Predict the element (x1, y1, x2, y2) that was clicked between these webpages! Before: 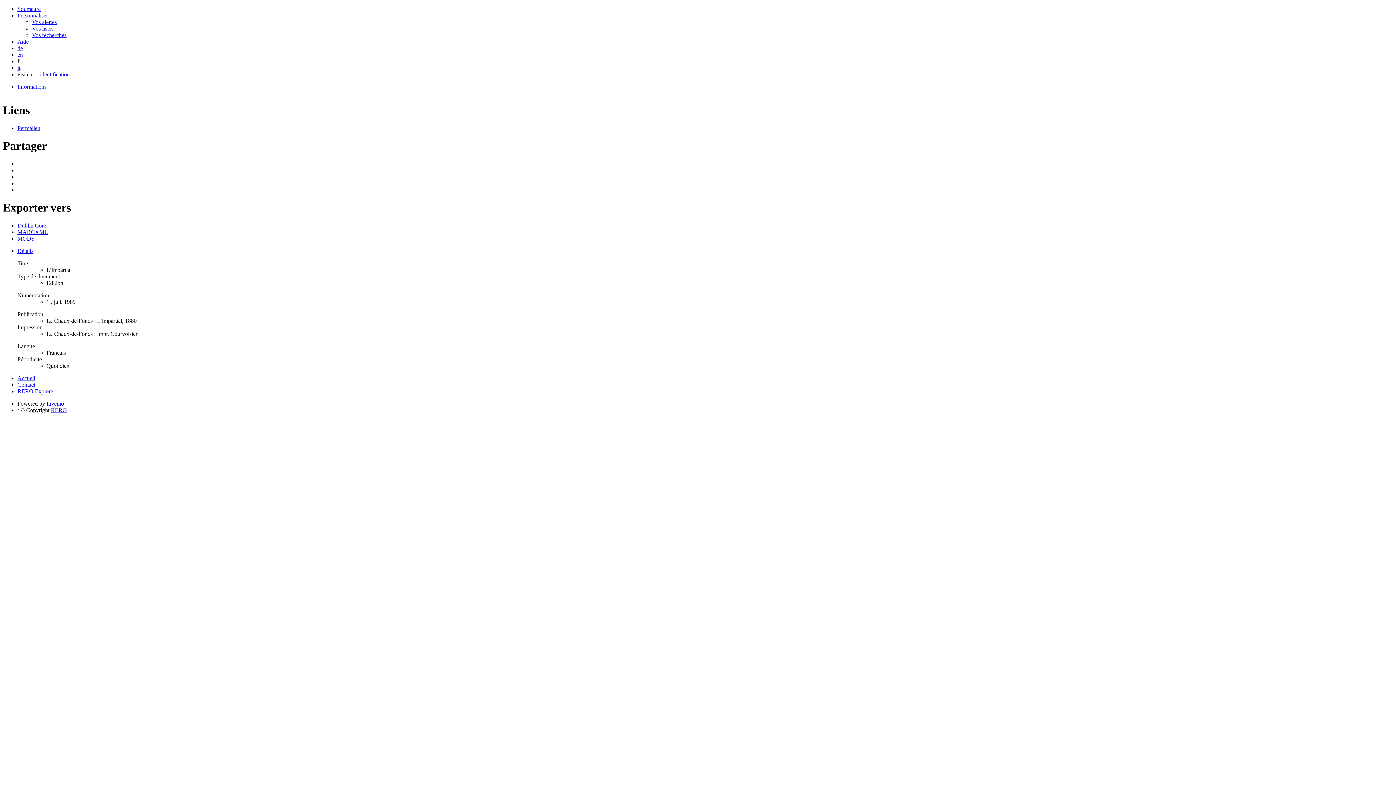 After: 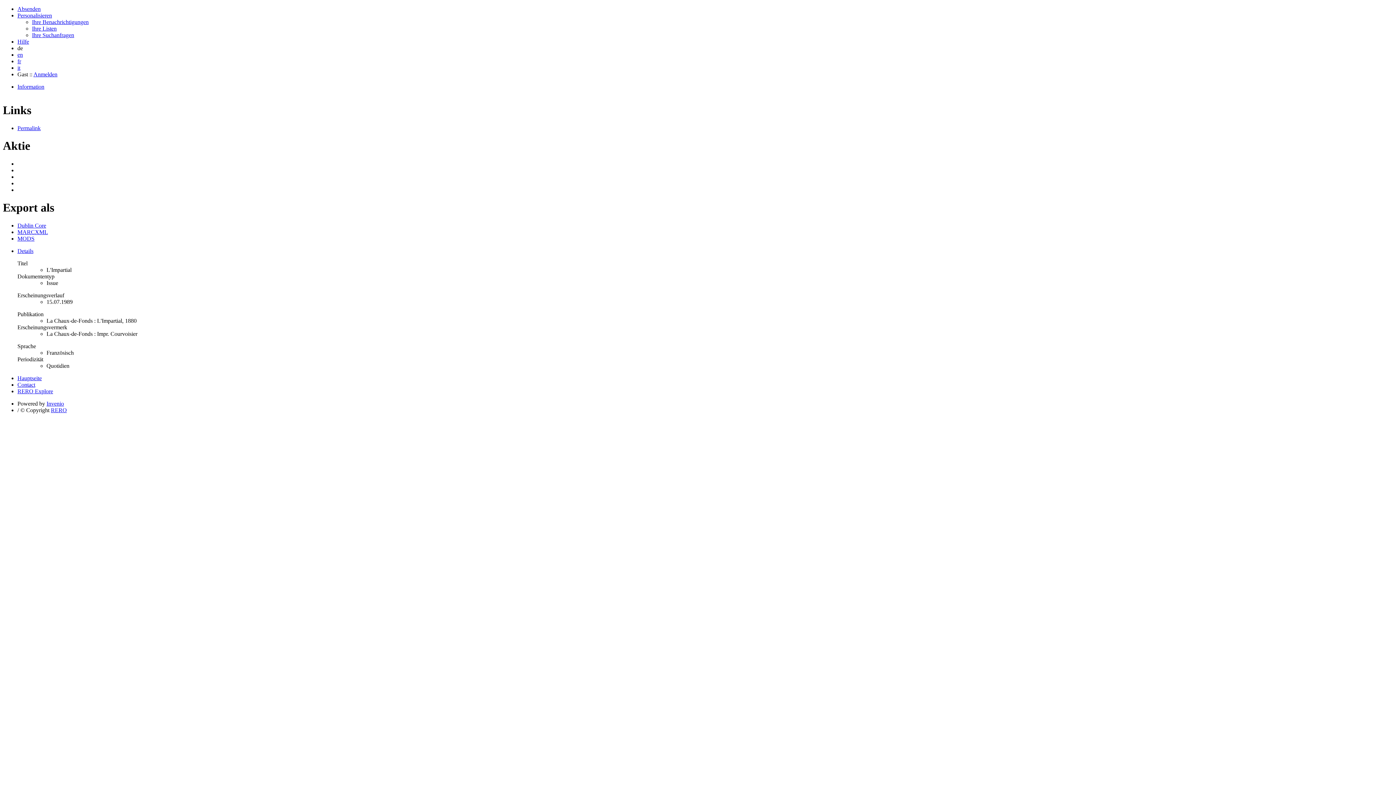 Action: label: de bbox: (17, 45, 22, 51)